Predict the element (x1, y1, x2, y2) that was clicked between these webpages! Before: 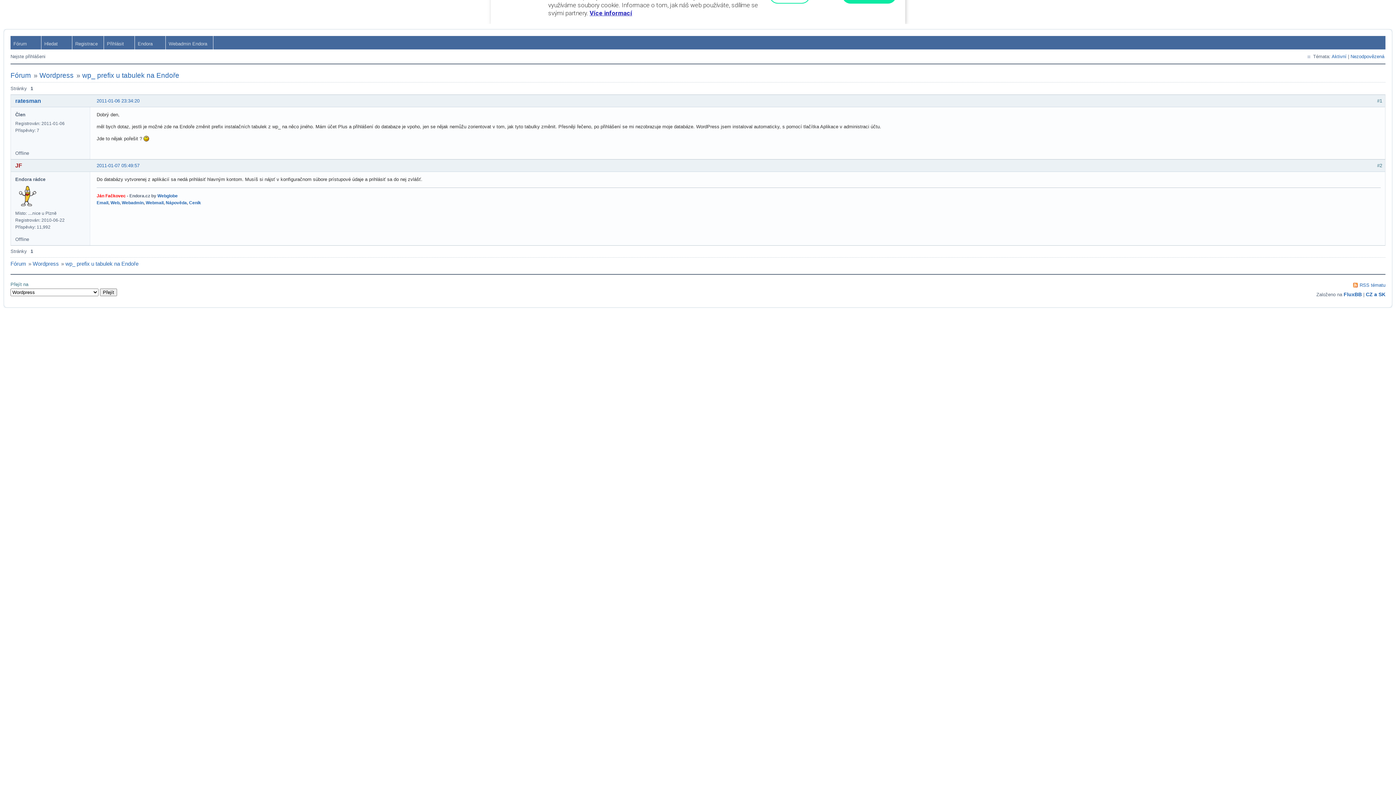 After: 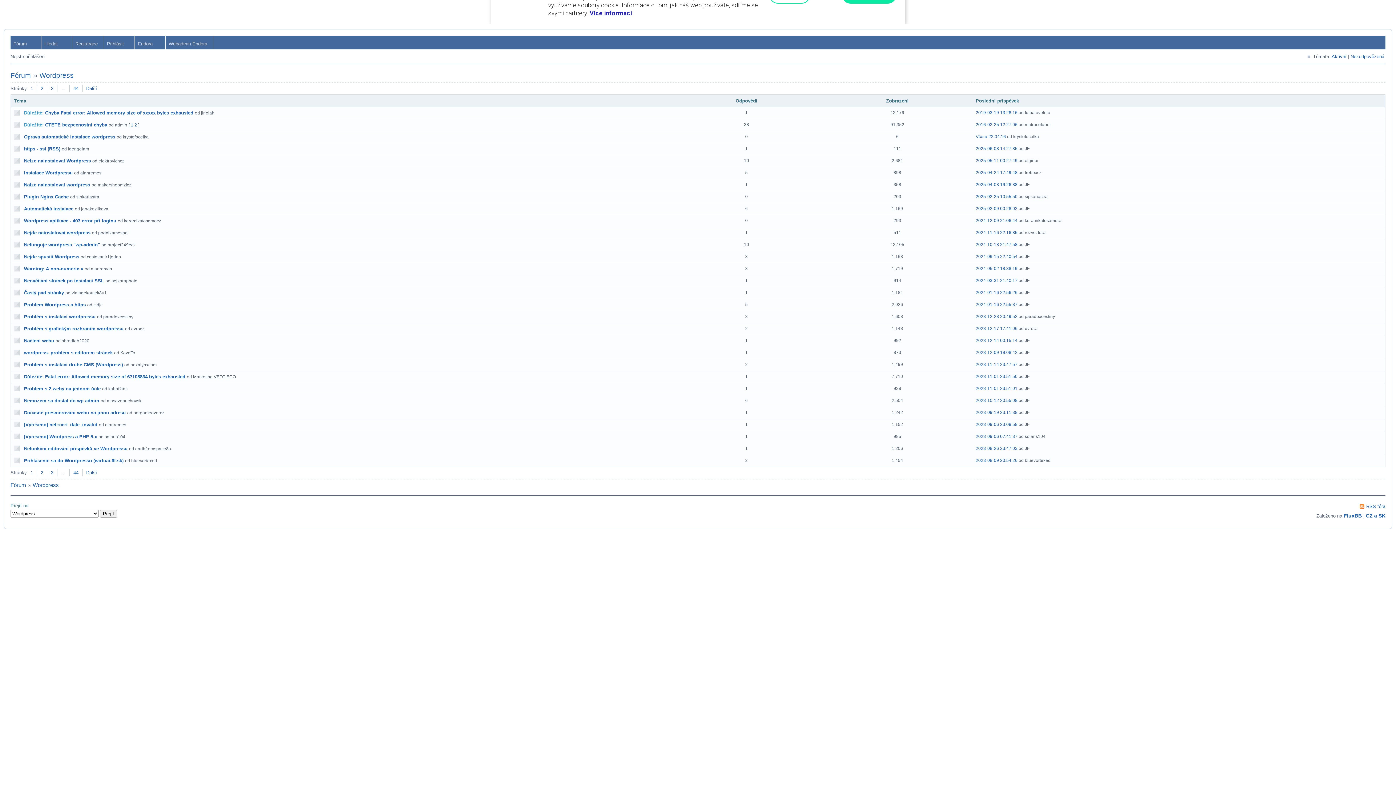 Action: bbox: (39, 71, 73, 79) label: Wordpress